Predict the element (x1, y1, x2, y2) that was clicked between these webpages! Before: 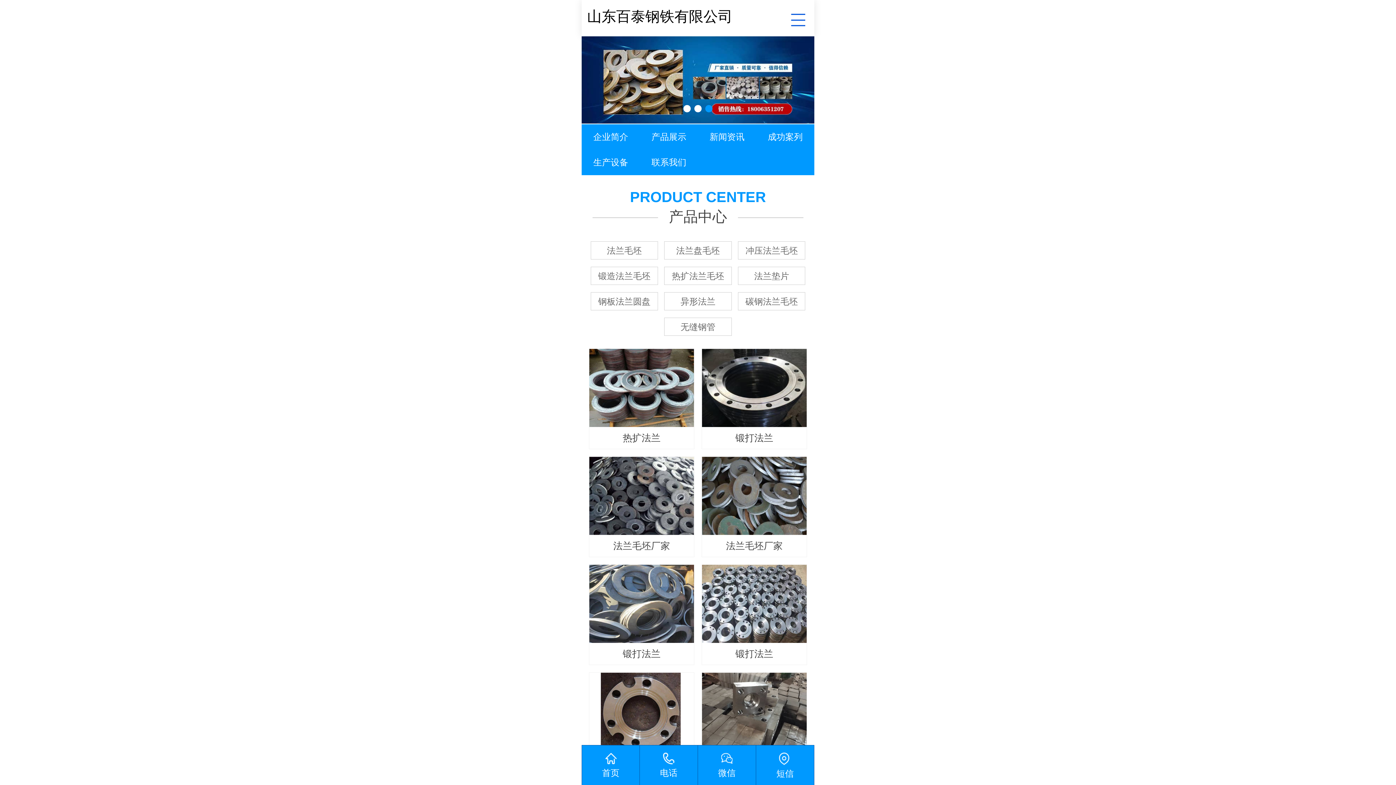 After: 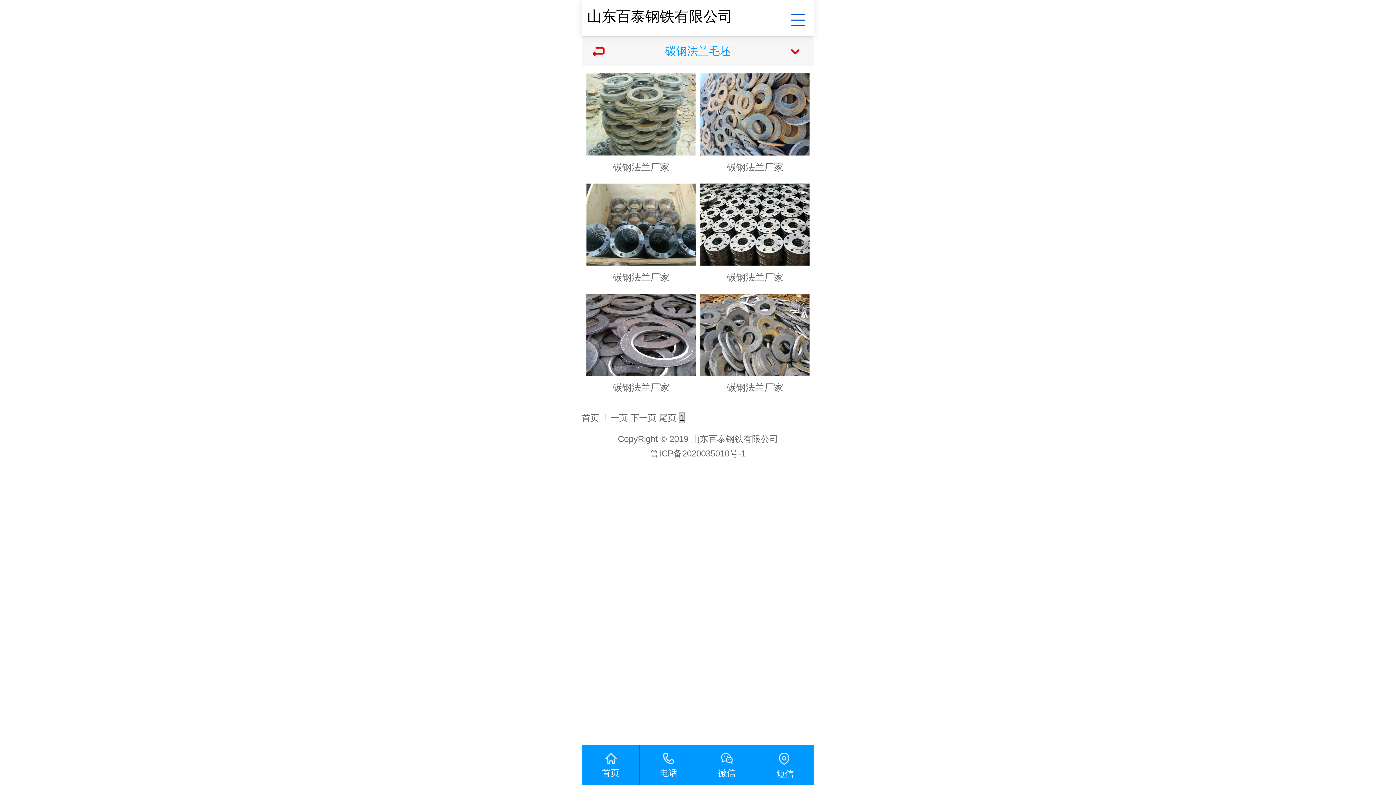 Action: label: 碳钢法兰毛坯 bbox: (738, 292, 805, 310)